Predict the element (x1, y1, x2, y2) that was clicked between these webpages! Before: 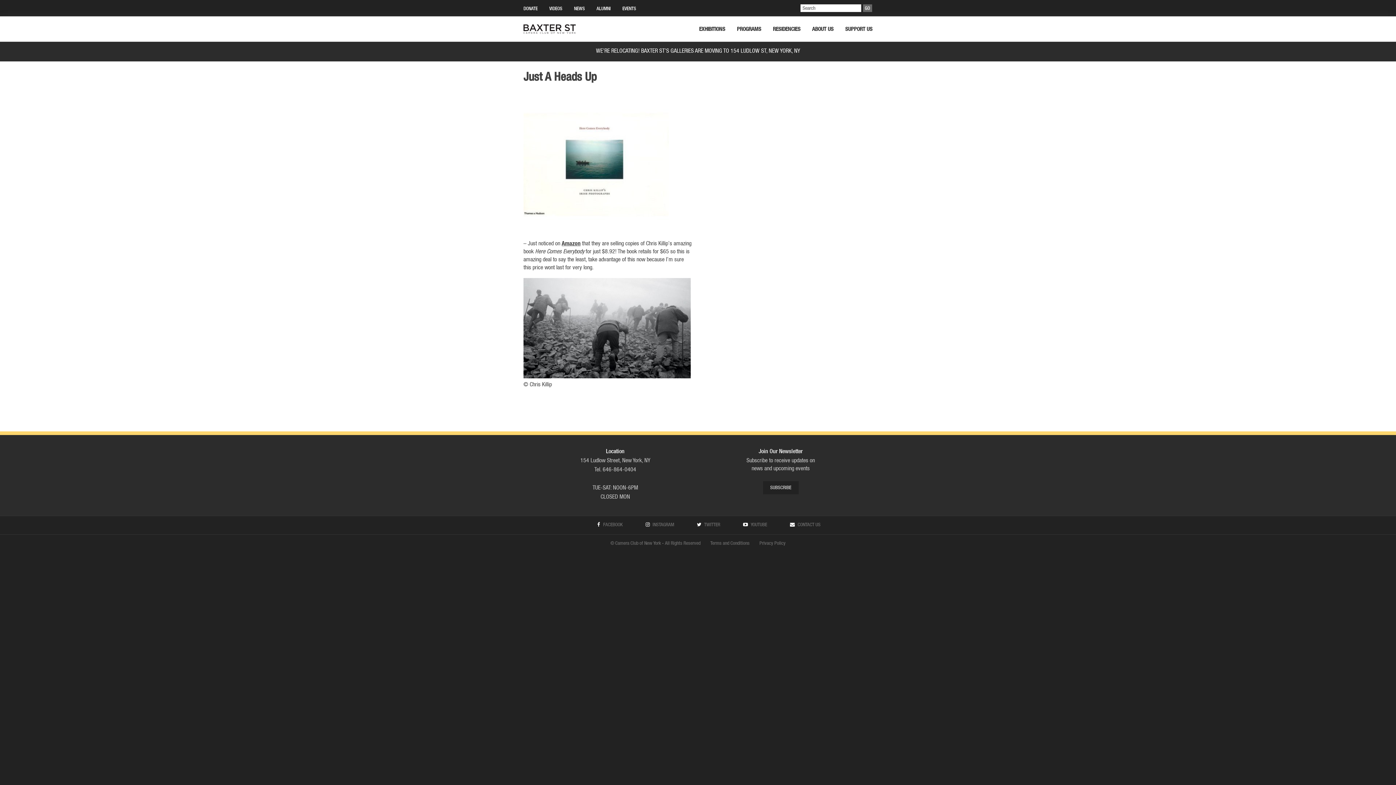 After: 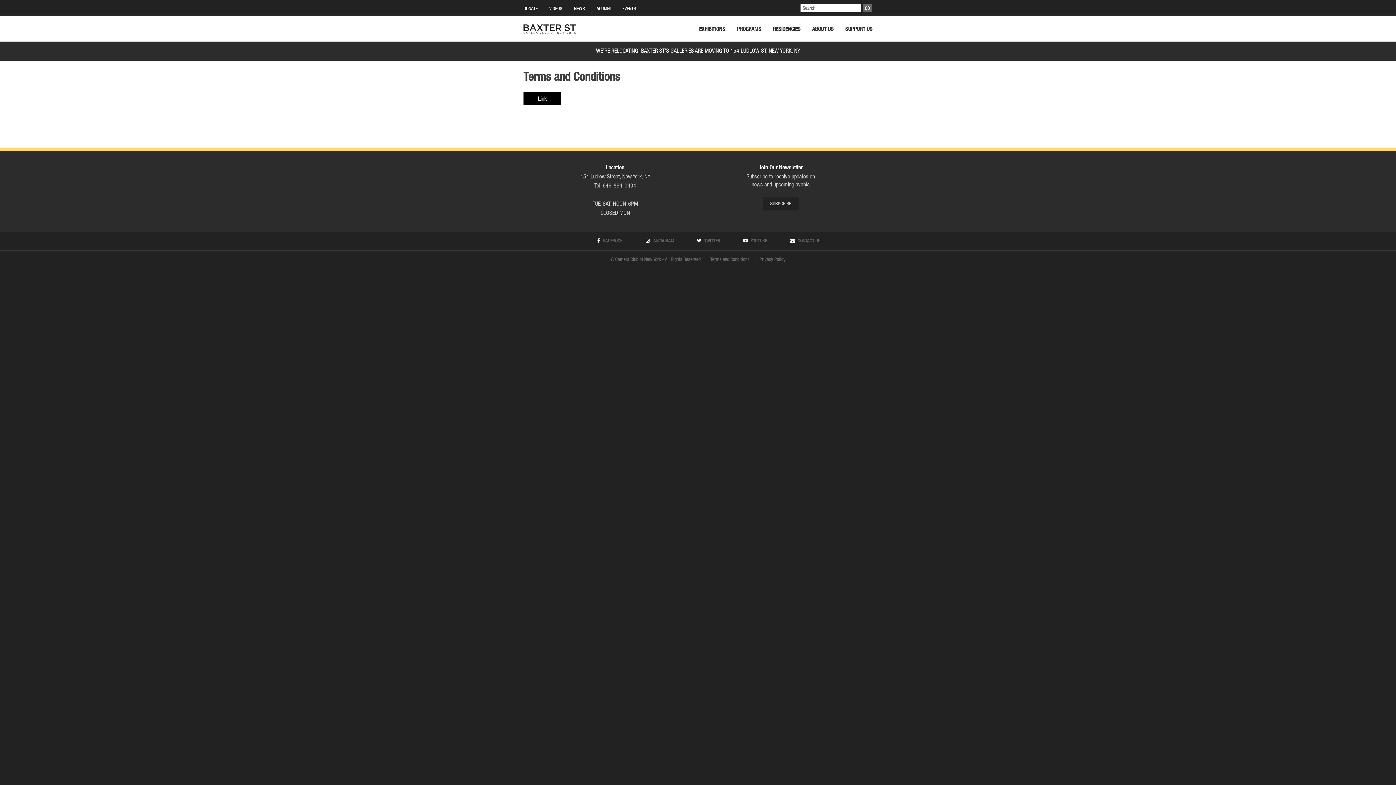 Action: label: Terms and Conditions bbox: (710, 541, 749, 546)